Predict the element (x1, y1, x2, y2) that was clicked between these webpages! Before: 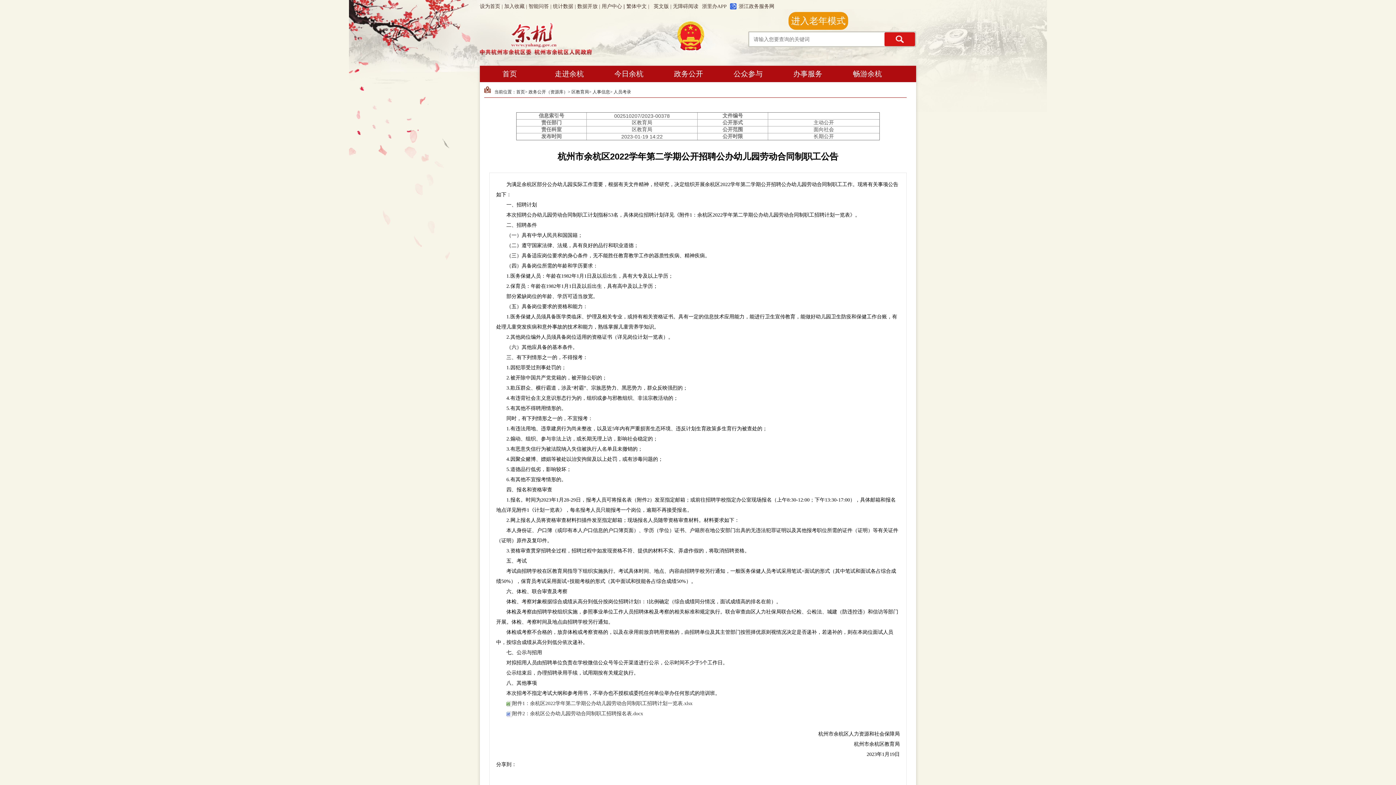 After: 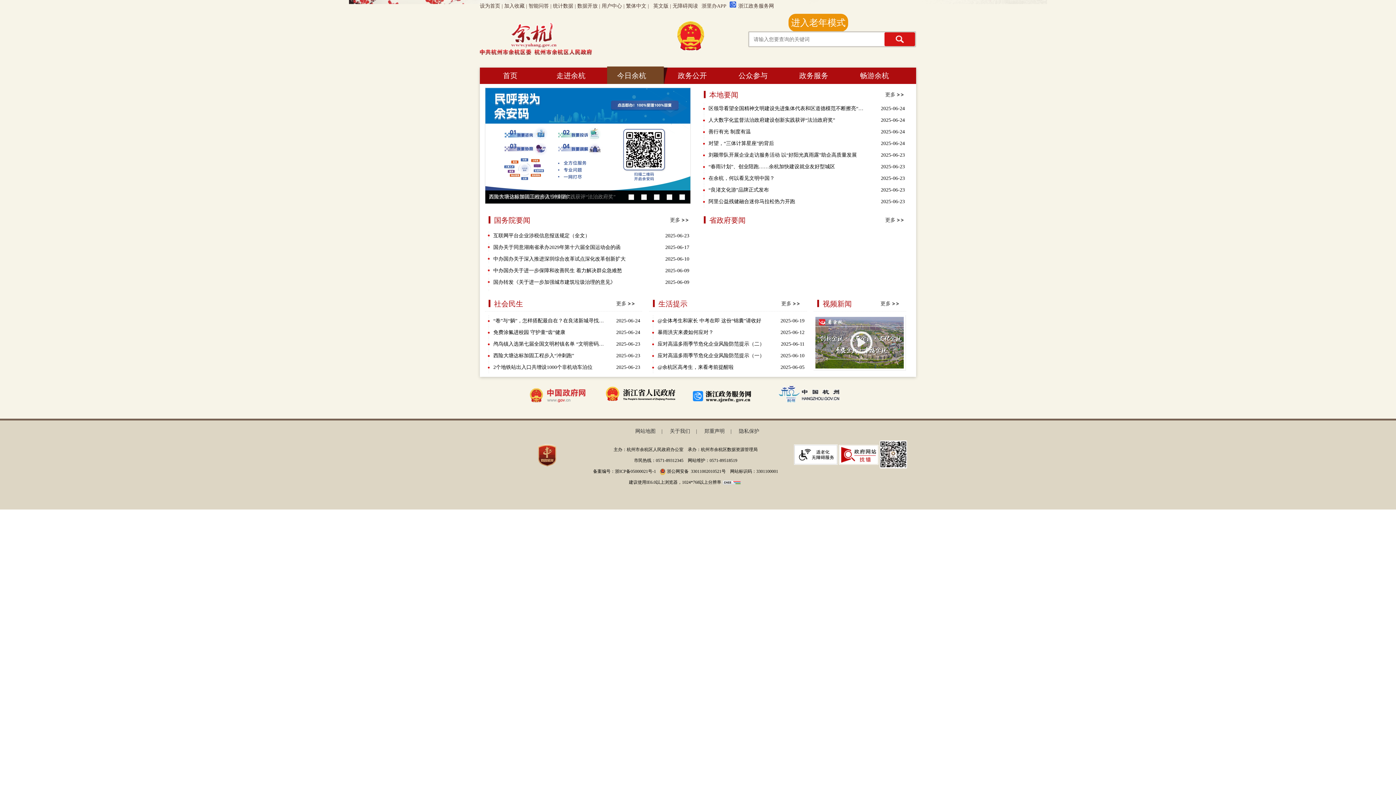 Action: label: 今日余杭 bbox: (605, 65, 653, 82)